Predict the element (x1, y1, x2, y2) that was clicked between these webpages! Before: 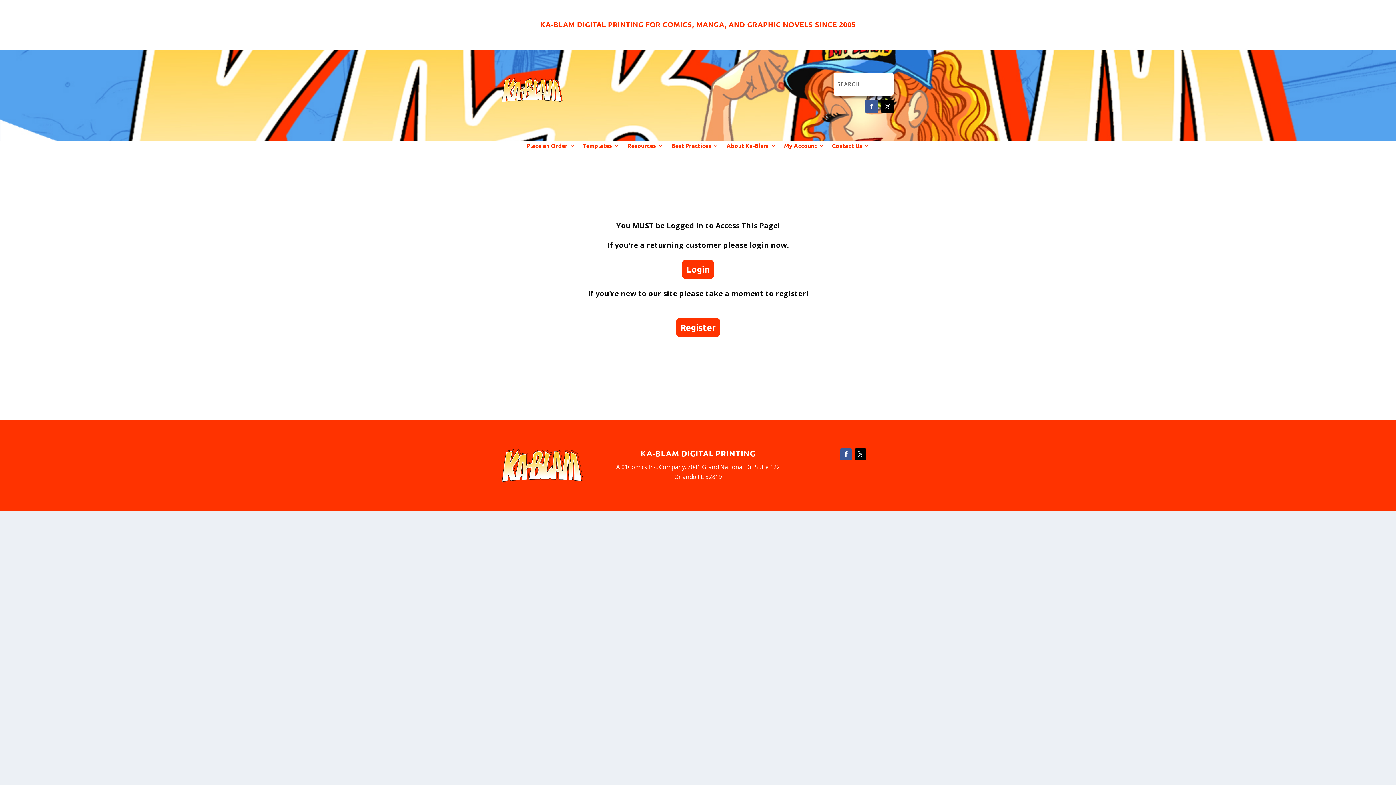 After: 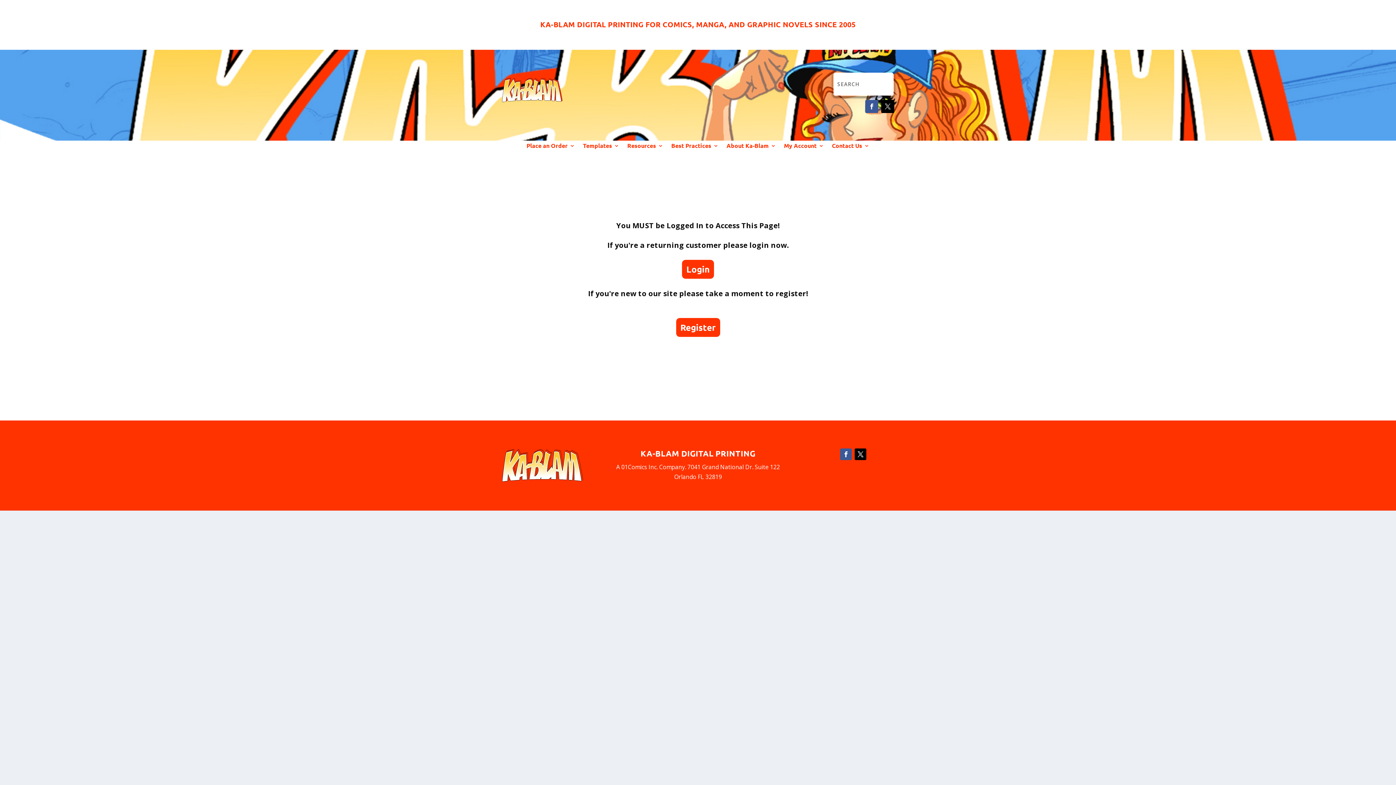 Action: bbox: (881, 99, 894, 112)